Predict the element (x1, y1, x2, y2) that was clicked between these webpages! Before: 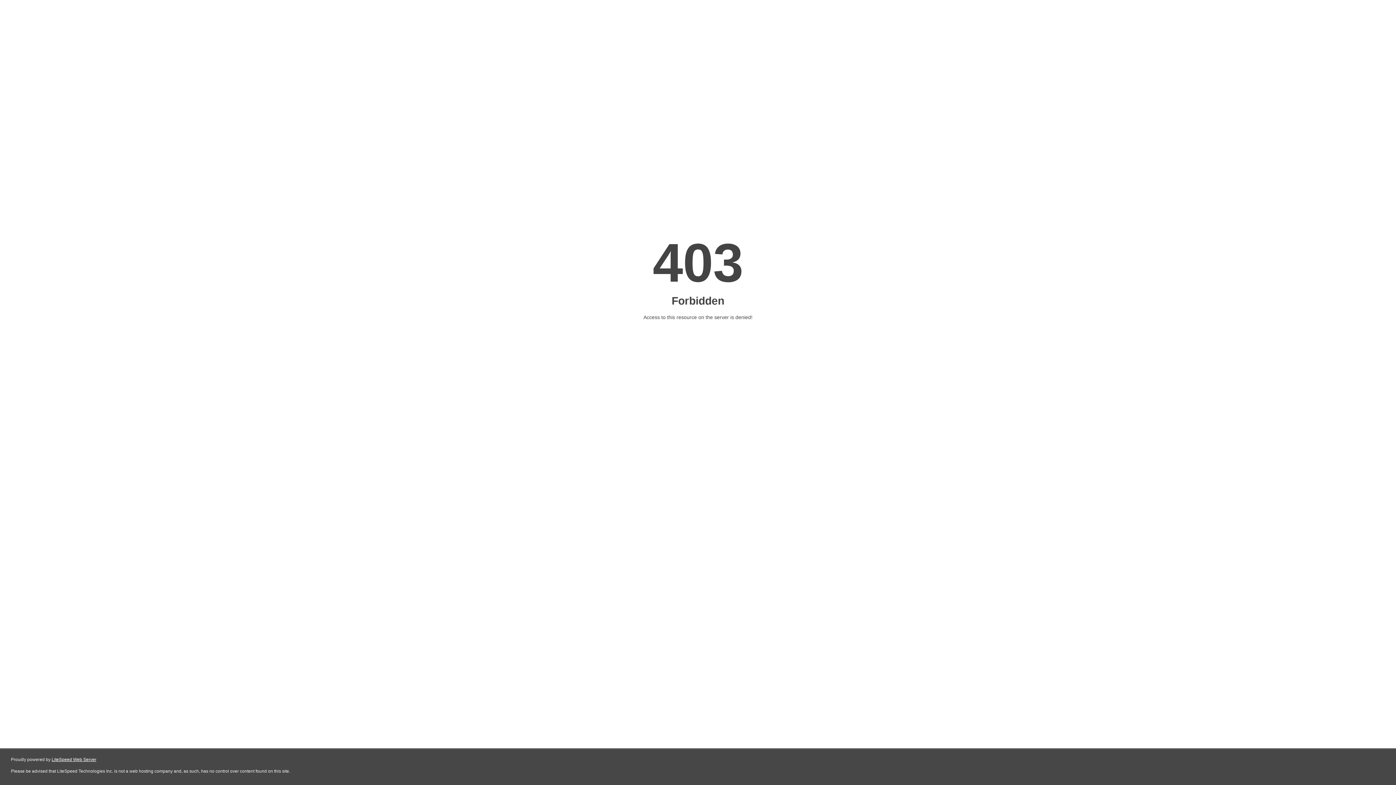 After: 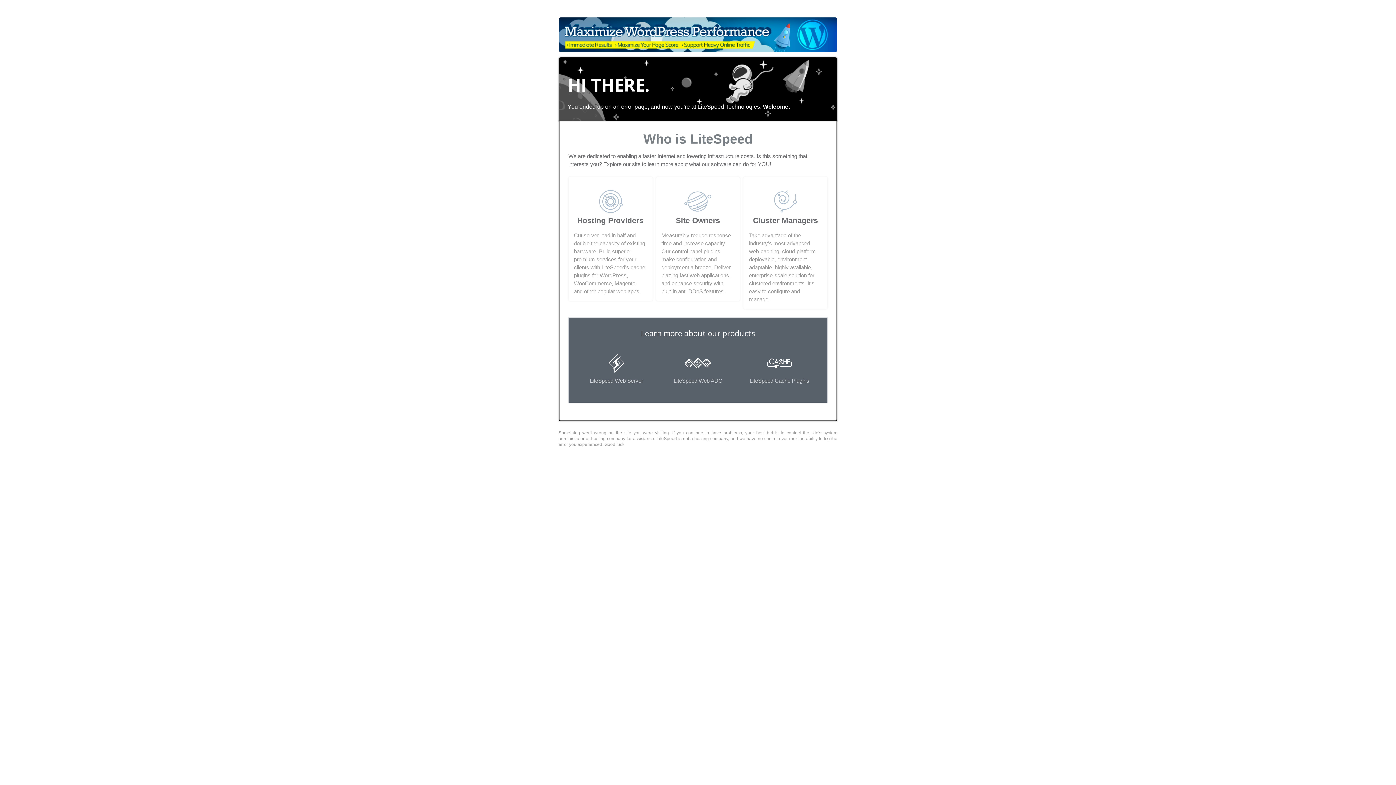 Action: label: LiteSpeed Web Server bbox: (51, 757, 96, 762)